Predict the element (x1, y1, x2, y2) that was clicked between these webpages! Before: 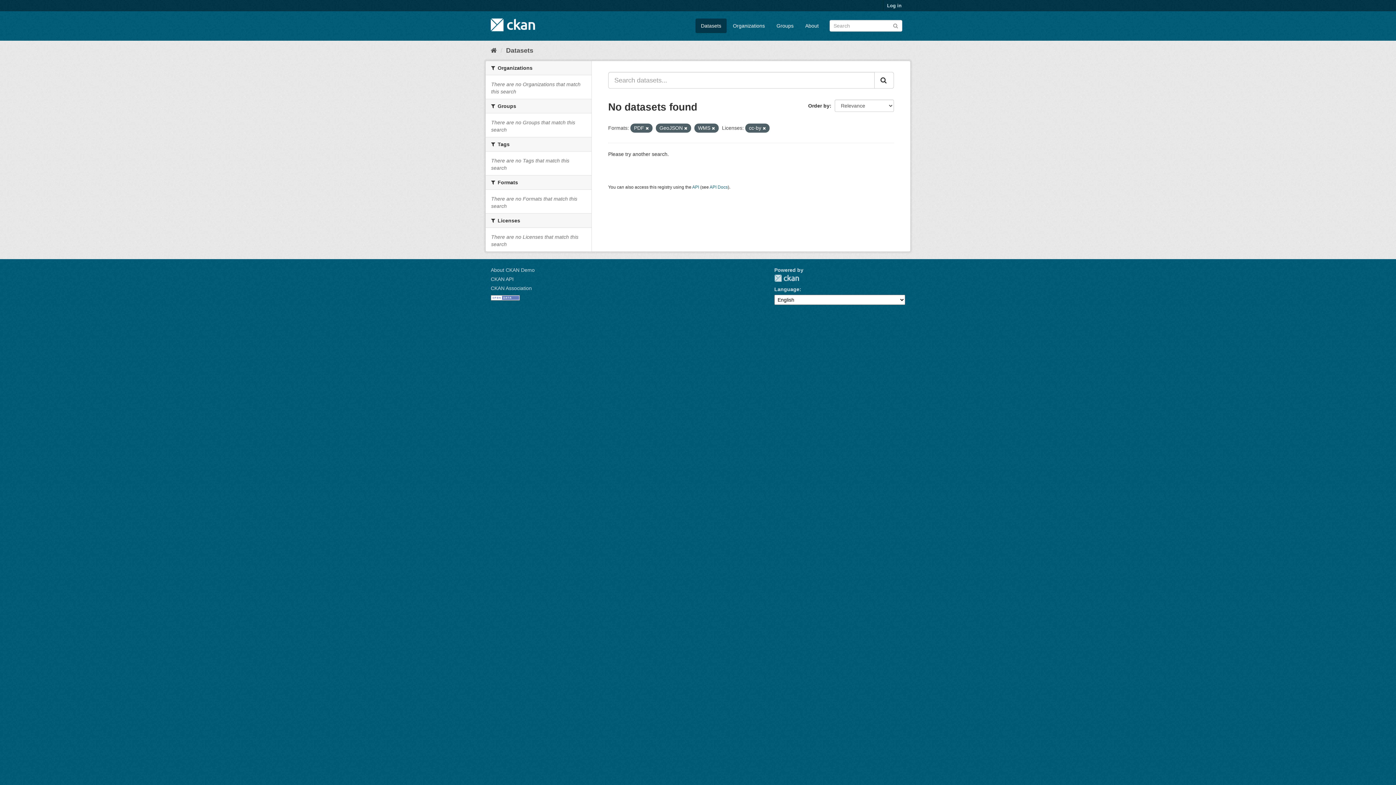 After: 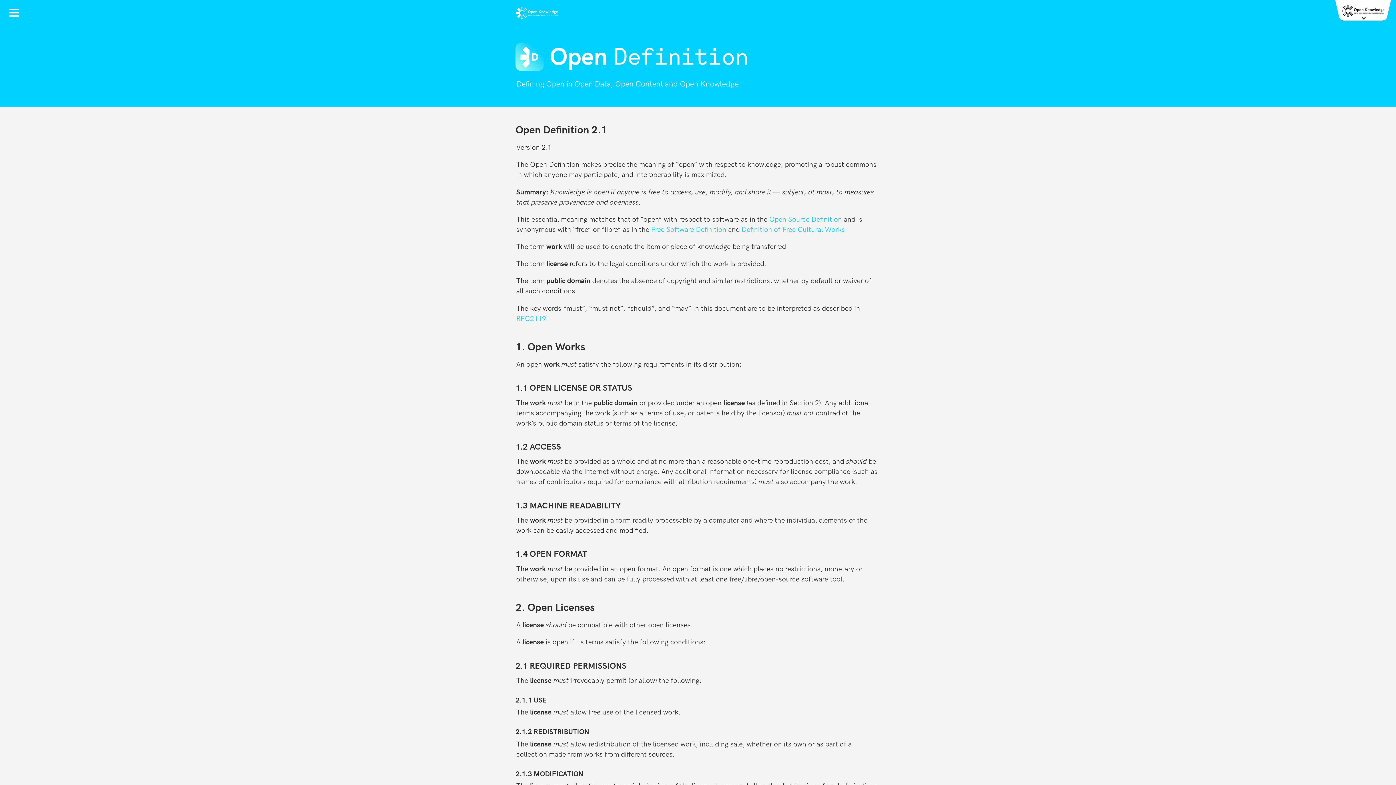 Action: bbox: (490, 294, 520, 300)